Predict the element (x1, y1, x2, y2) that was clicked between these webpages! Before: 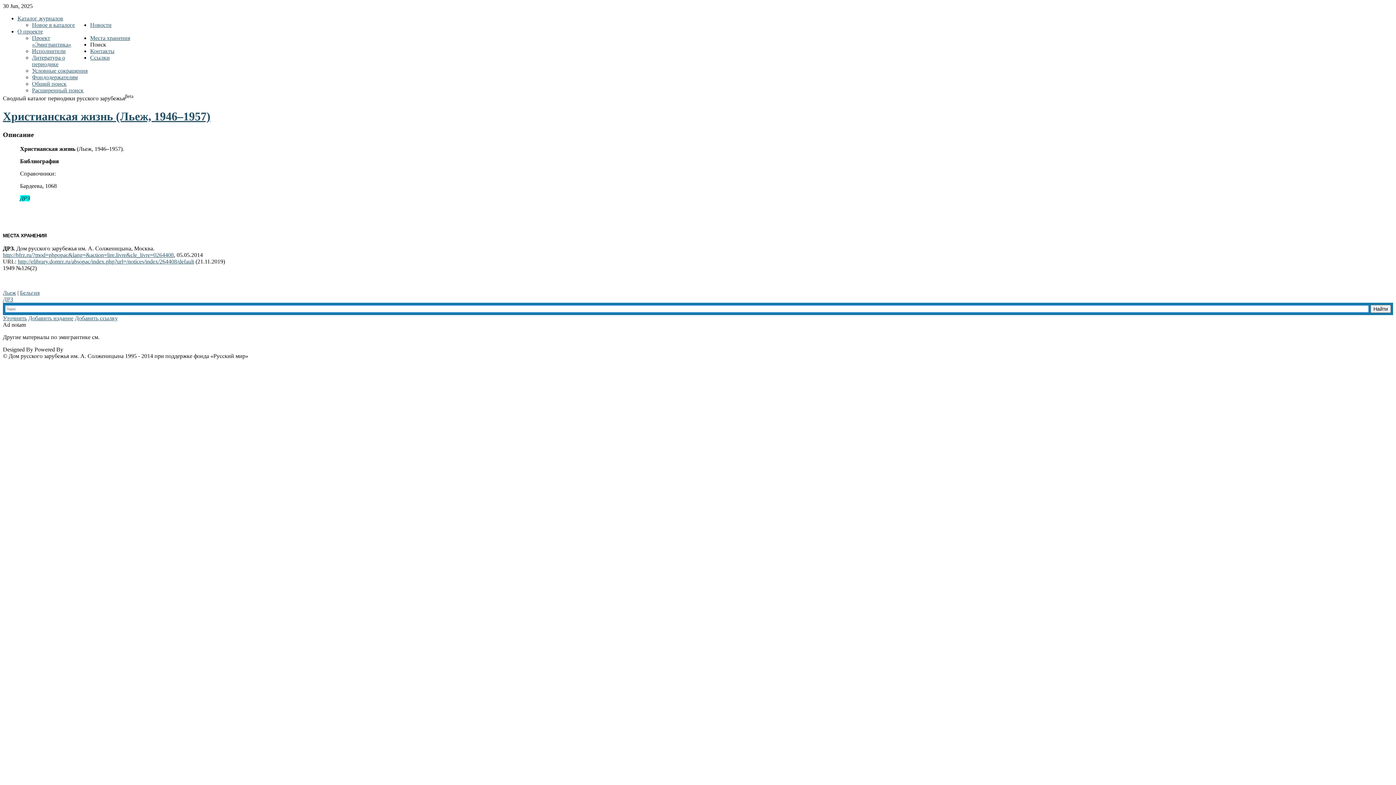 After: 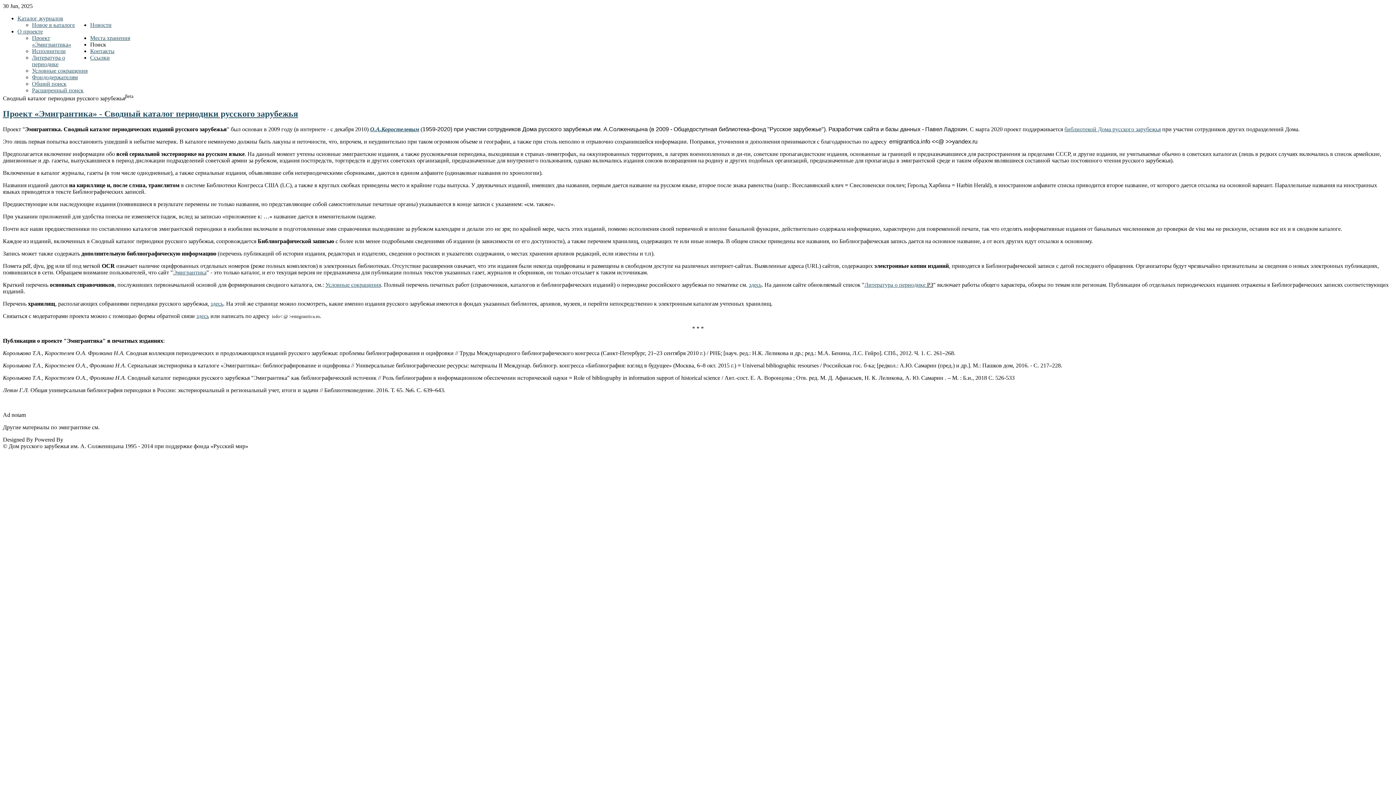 Action: label: Проект «Эмигрантика» bbox: (32, 34, 71, 47)